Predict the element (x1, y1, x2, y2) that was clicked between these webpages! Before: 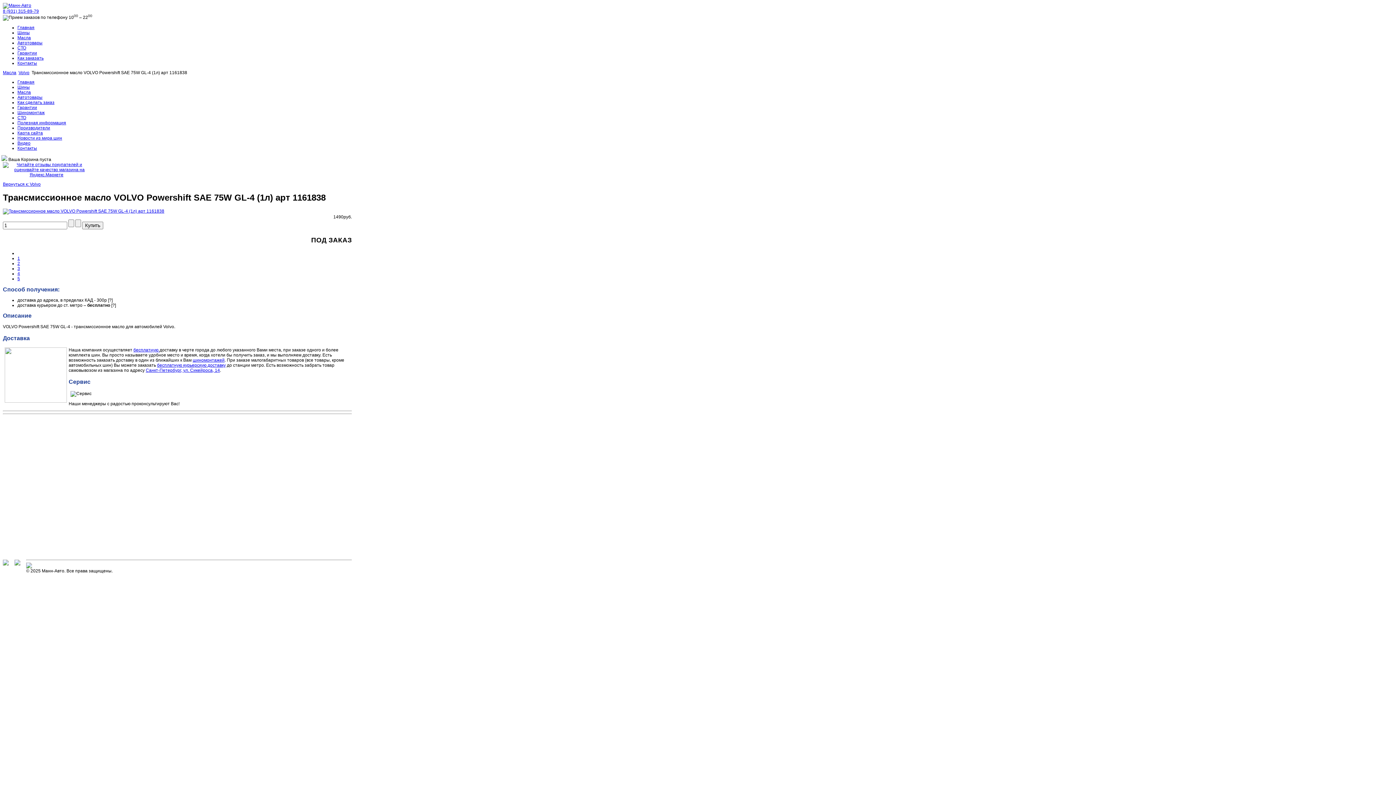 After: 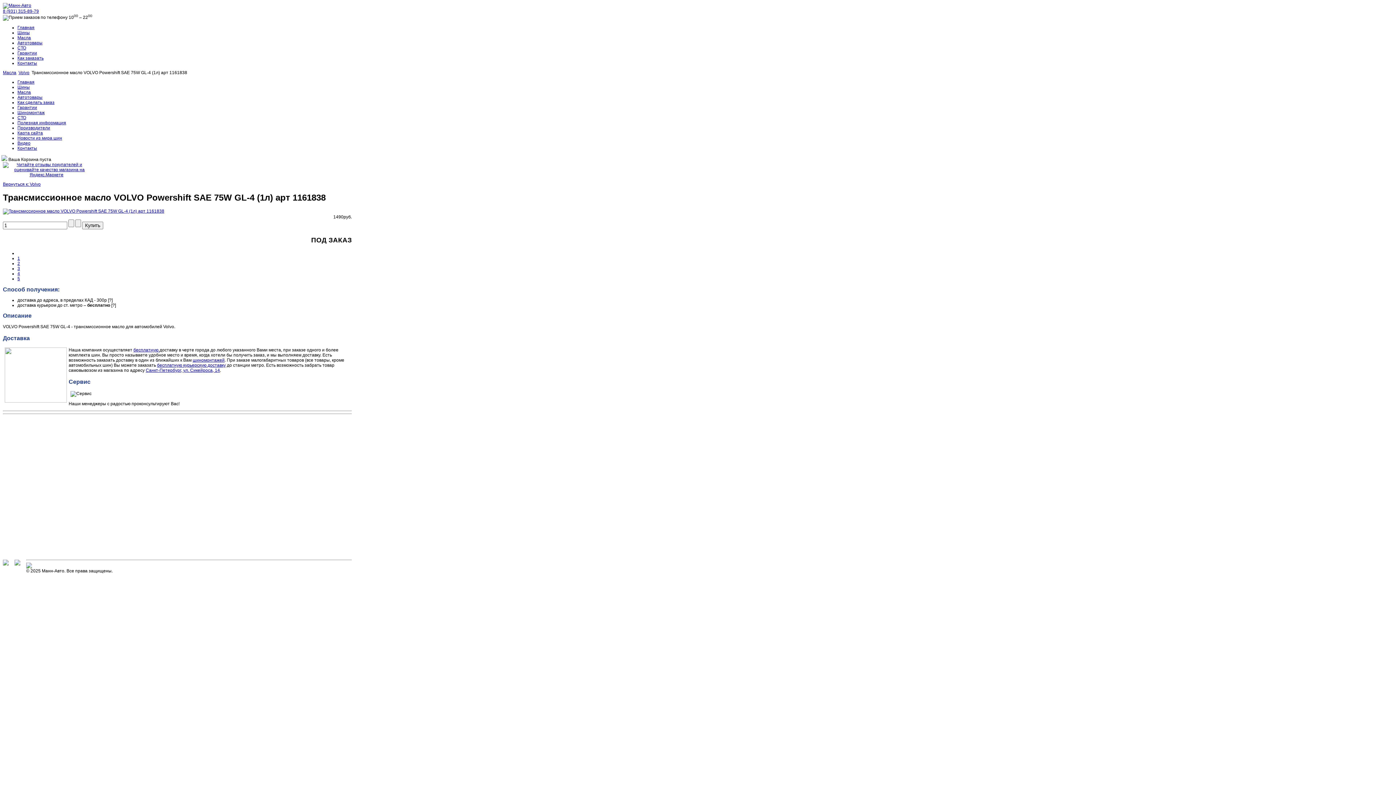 Action: label: [?] bbox: (108, 297, 112, 302)